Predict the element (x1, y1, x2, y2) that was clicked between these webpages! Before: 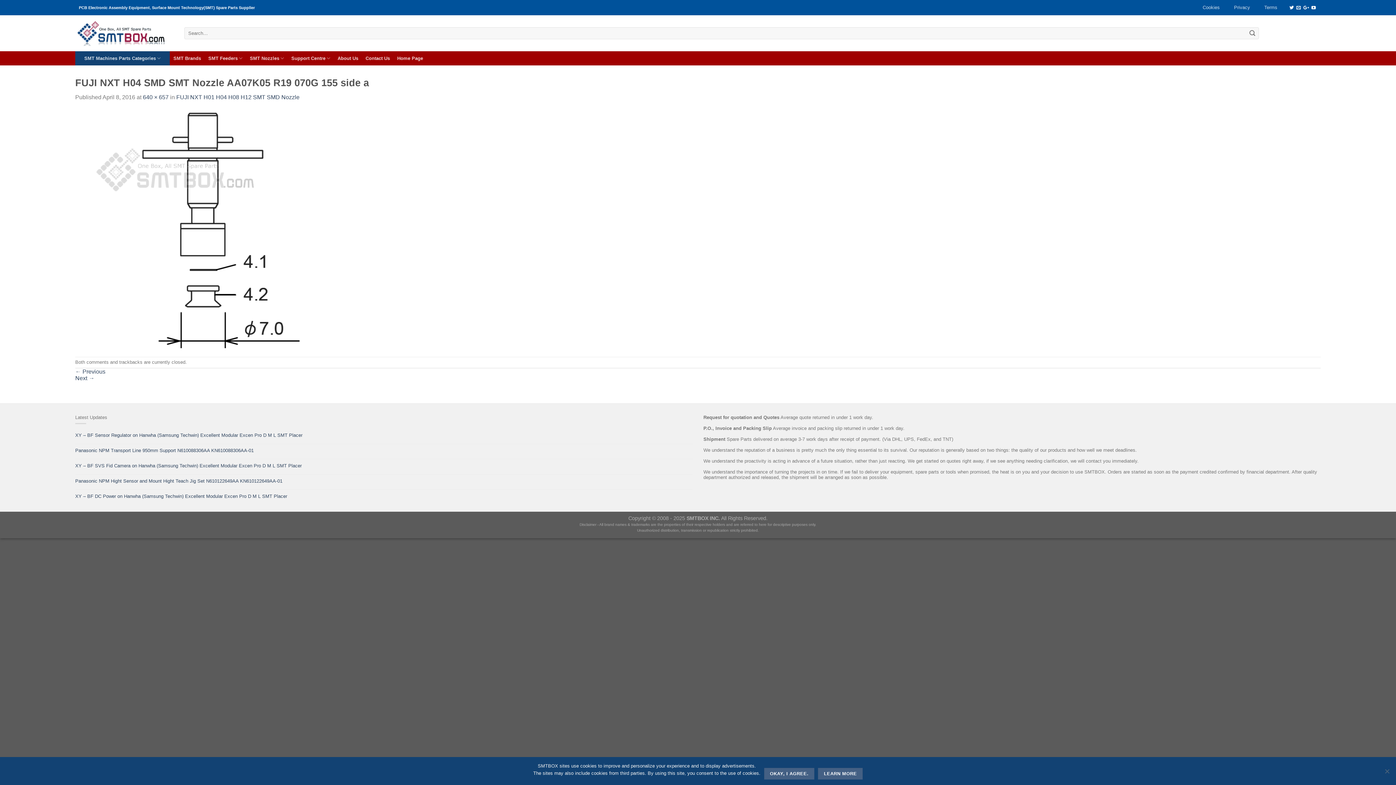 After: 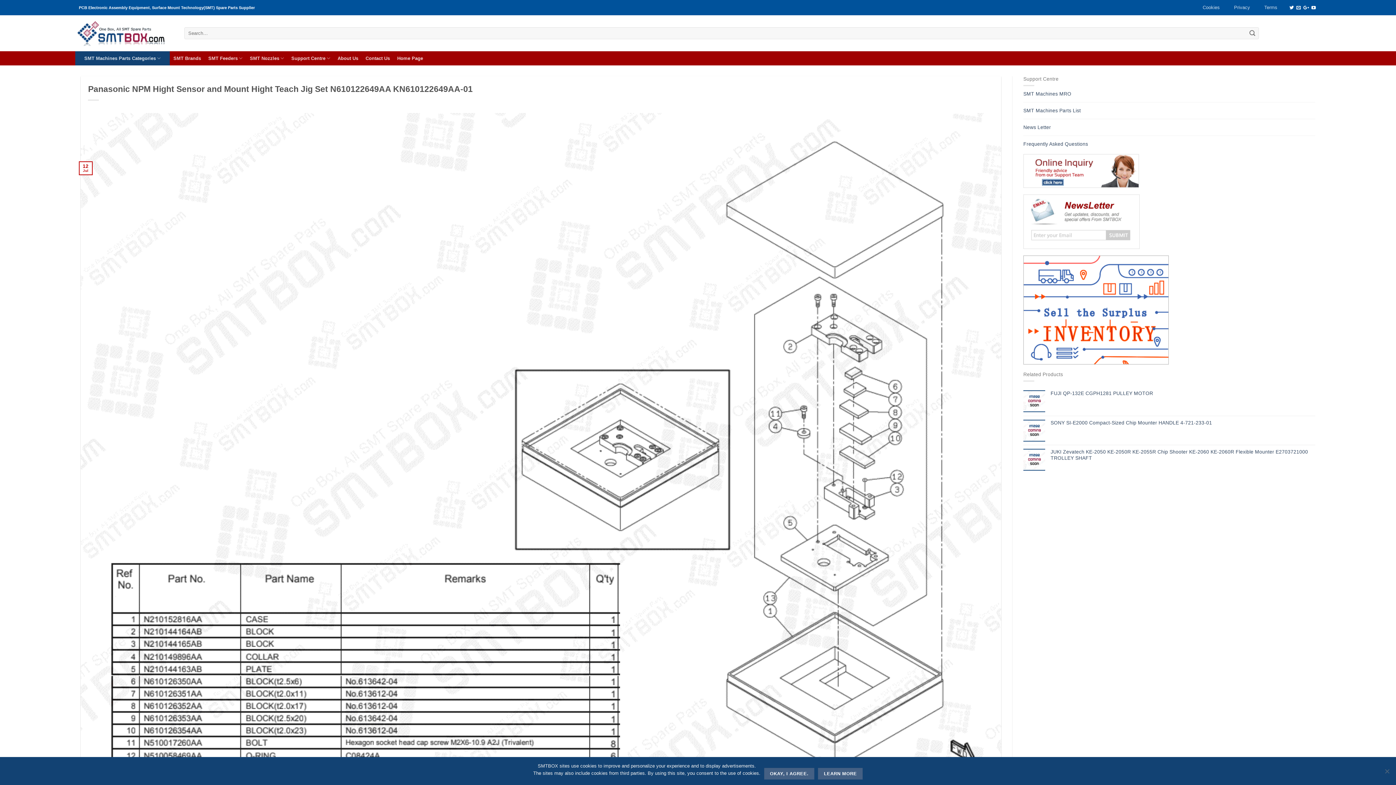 Action: bbox: (75, 478, 692, 483) label: Panasonic NPM Hight Sensor and Mount Hight Teach Jig Set N610122649AA KN610122649AA-01